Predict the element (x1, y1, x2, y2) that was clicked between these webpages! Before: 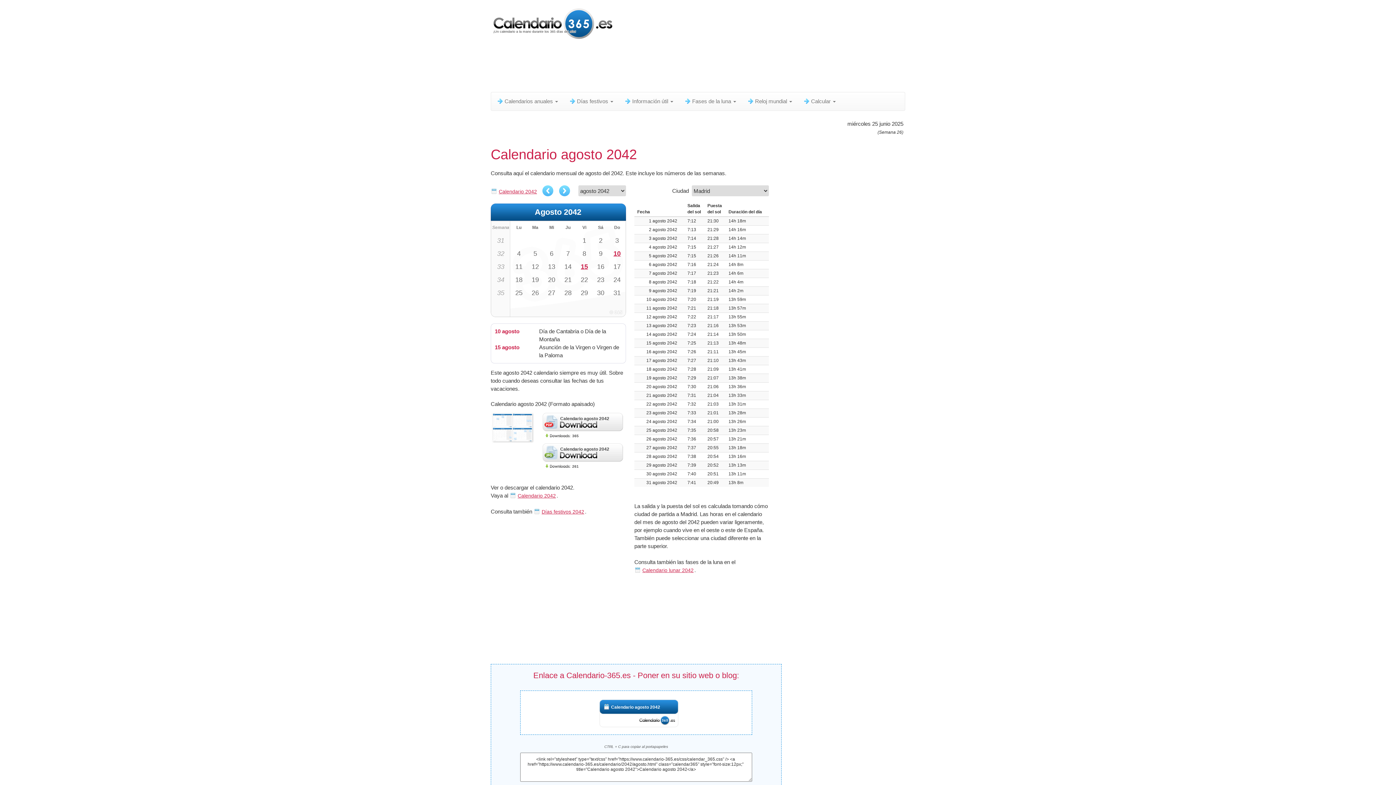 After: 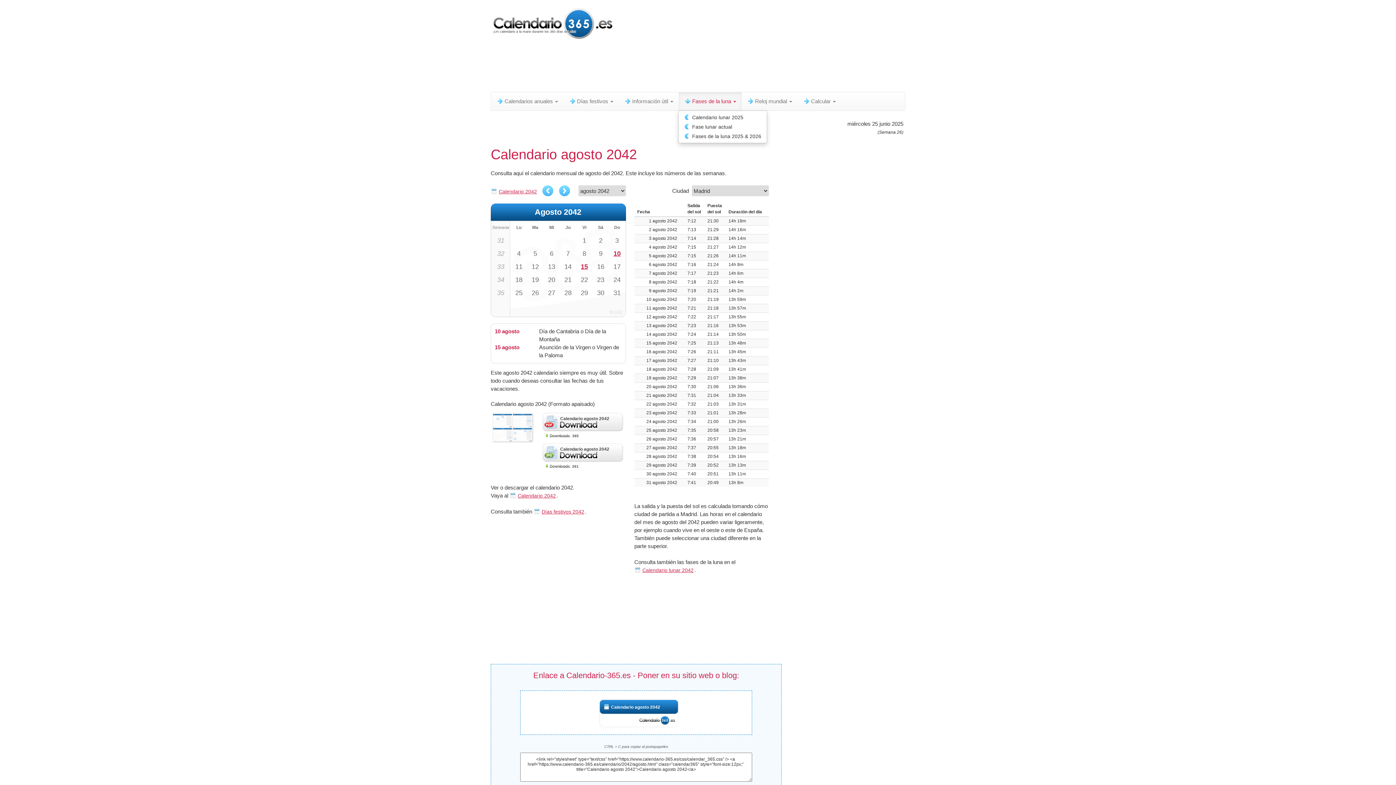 Action: bbox: (678, 92, 741, 110) label: Fases de la luna 